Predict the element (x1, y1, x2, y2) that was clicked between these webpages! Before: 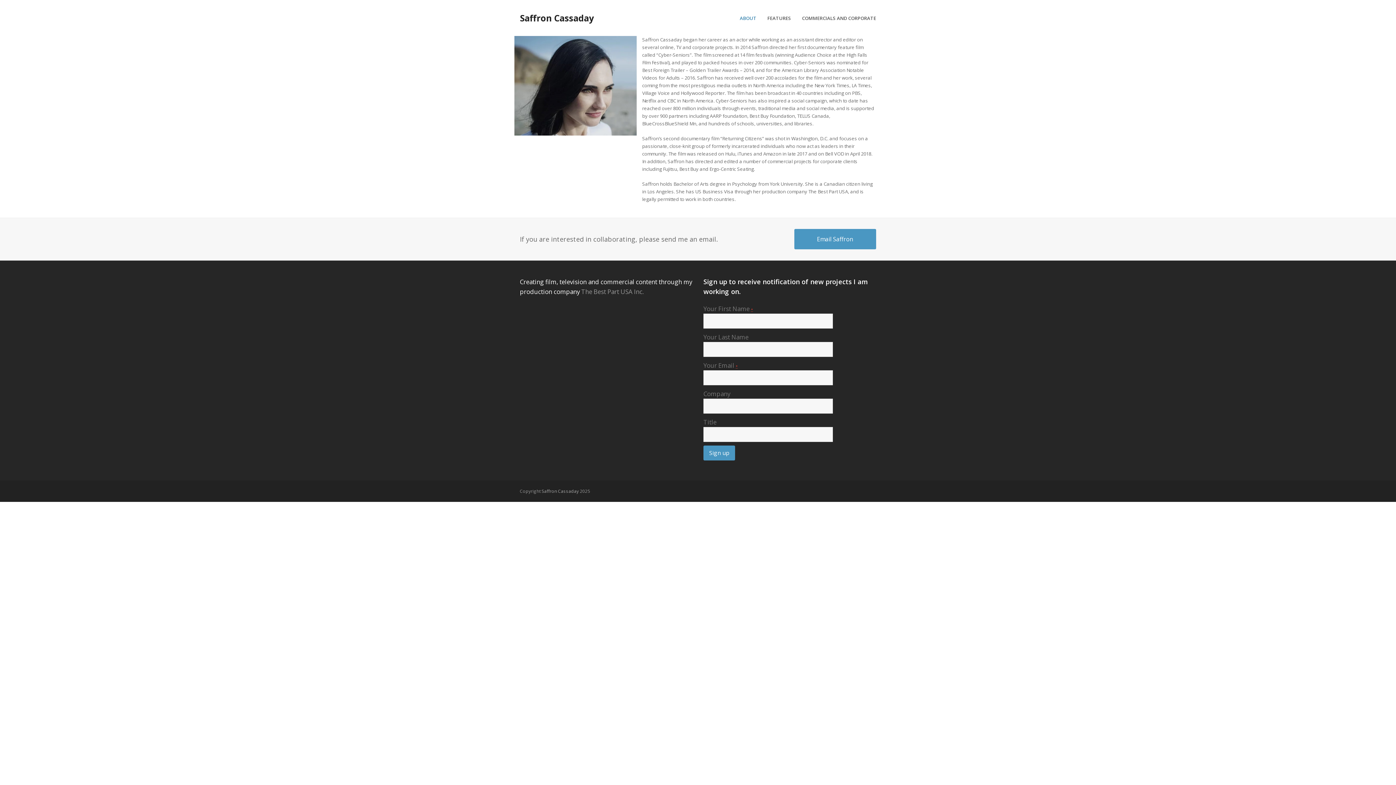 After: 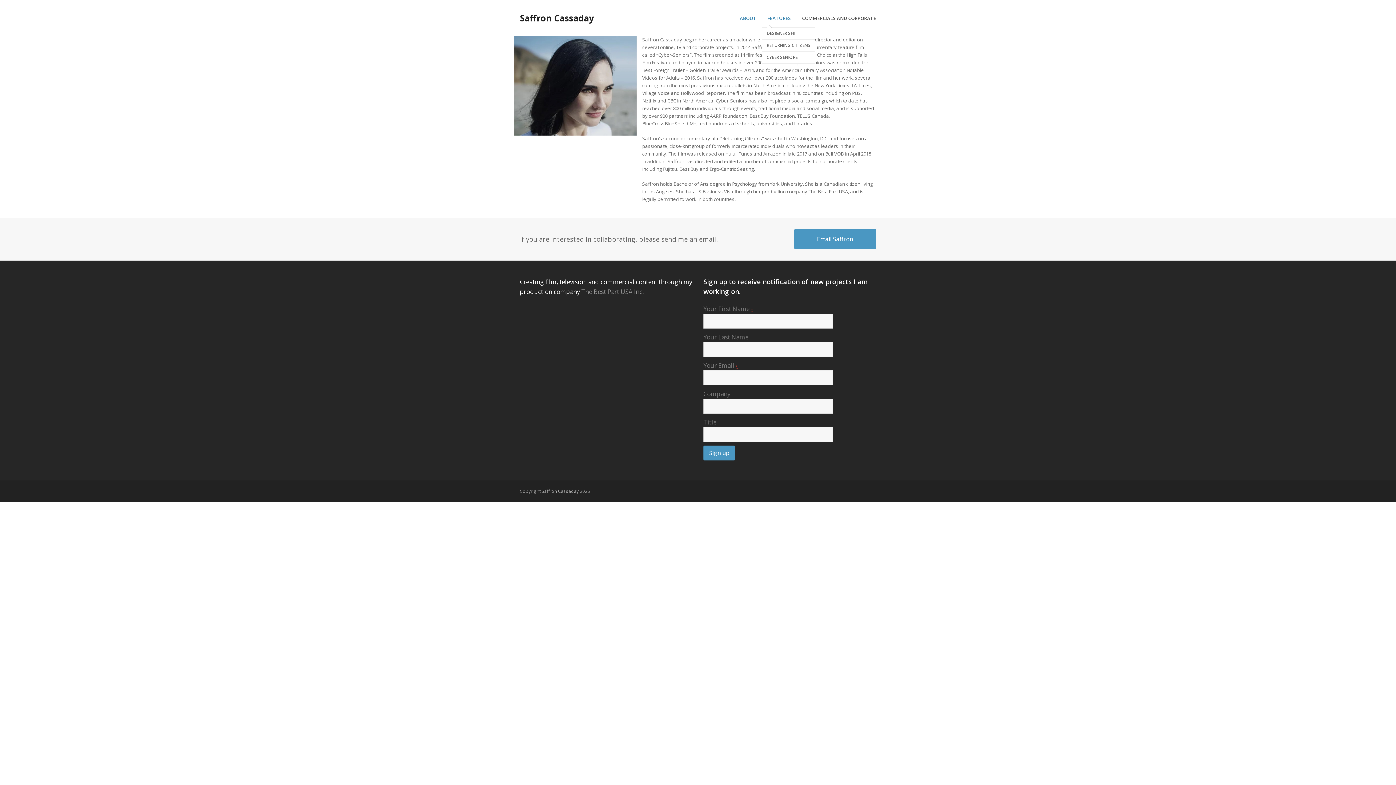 Action: label: FEATURES bbox: (762, 8, 796, 27)